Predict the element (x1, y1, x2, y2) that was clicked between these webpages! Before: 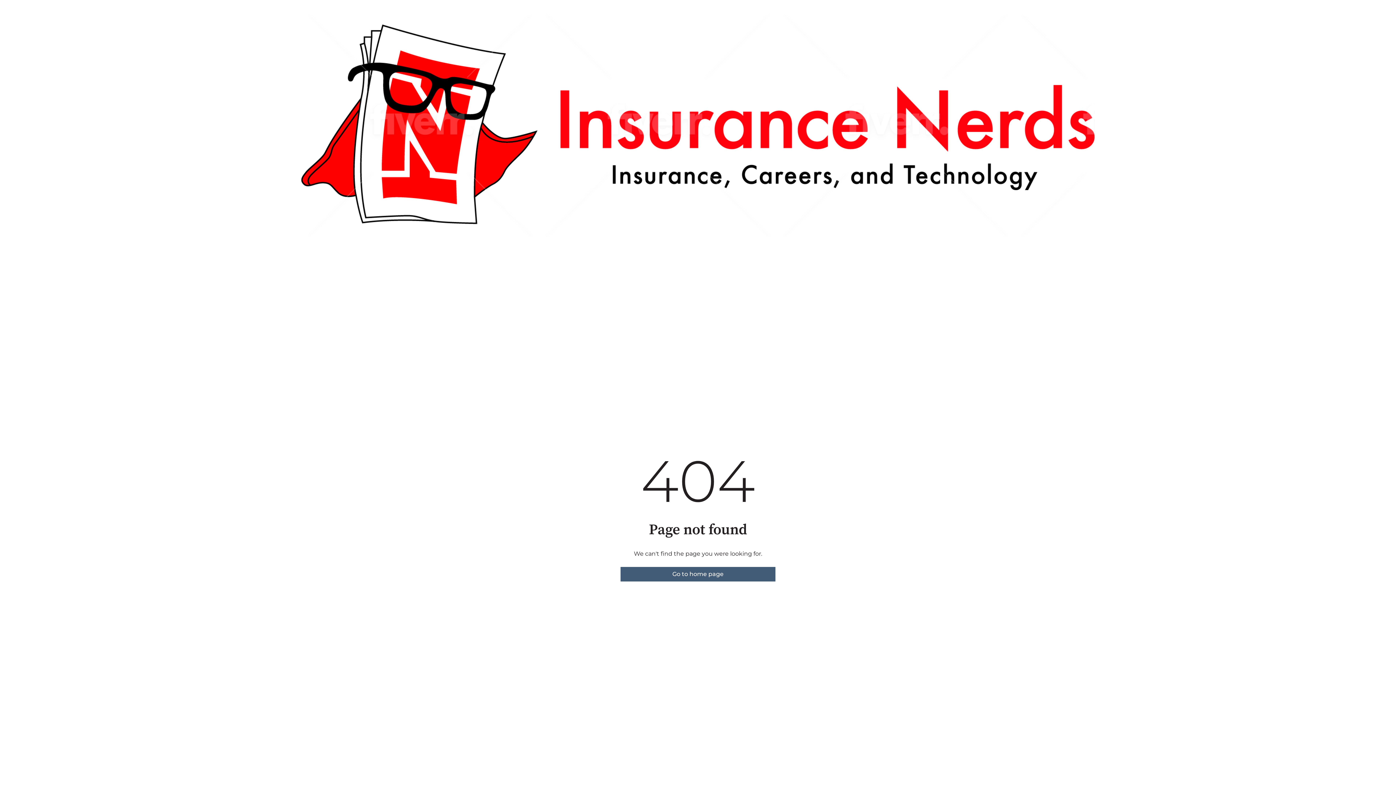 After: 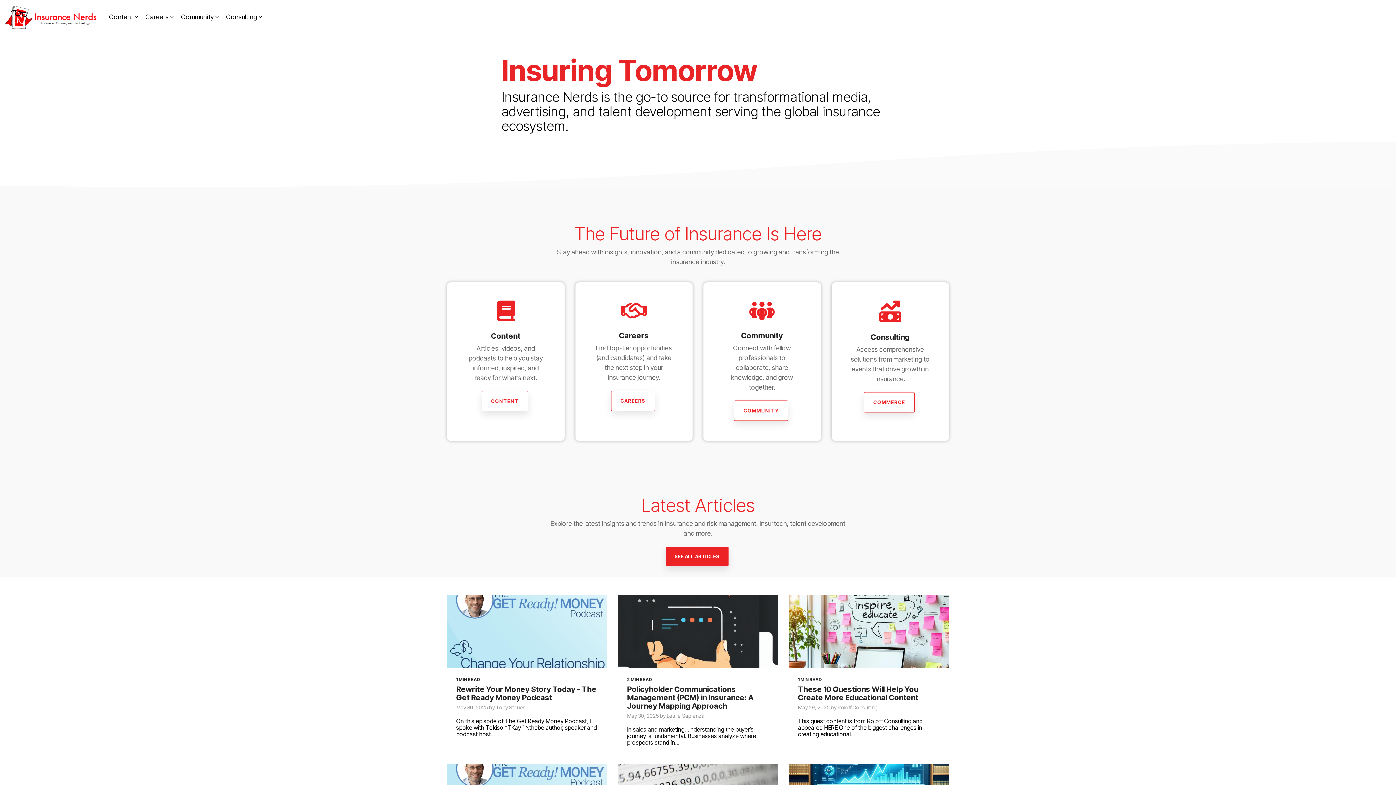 Action: bbox: (620, 567, 775, 581) label: Go to home page